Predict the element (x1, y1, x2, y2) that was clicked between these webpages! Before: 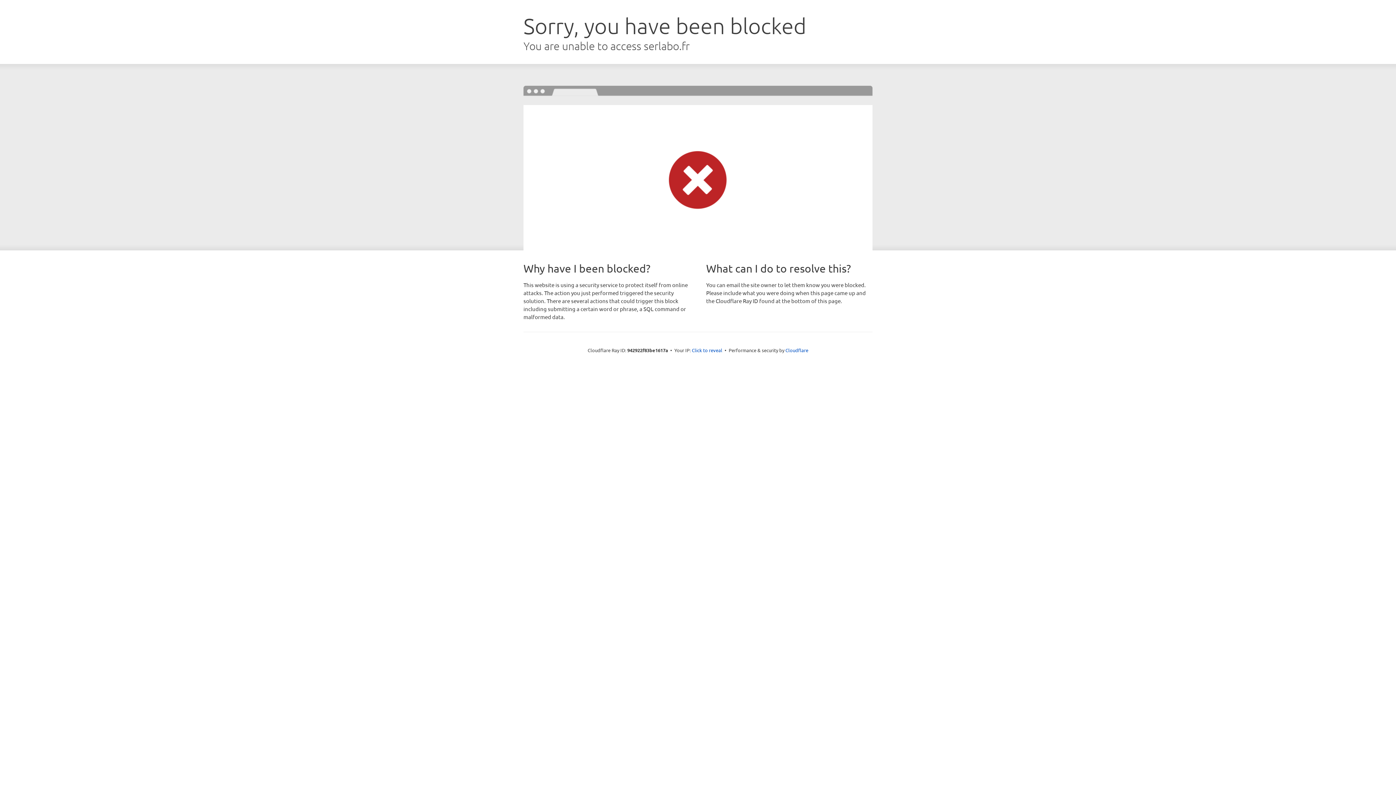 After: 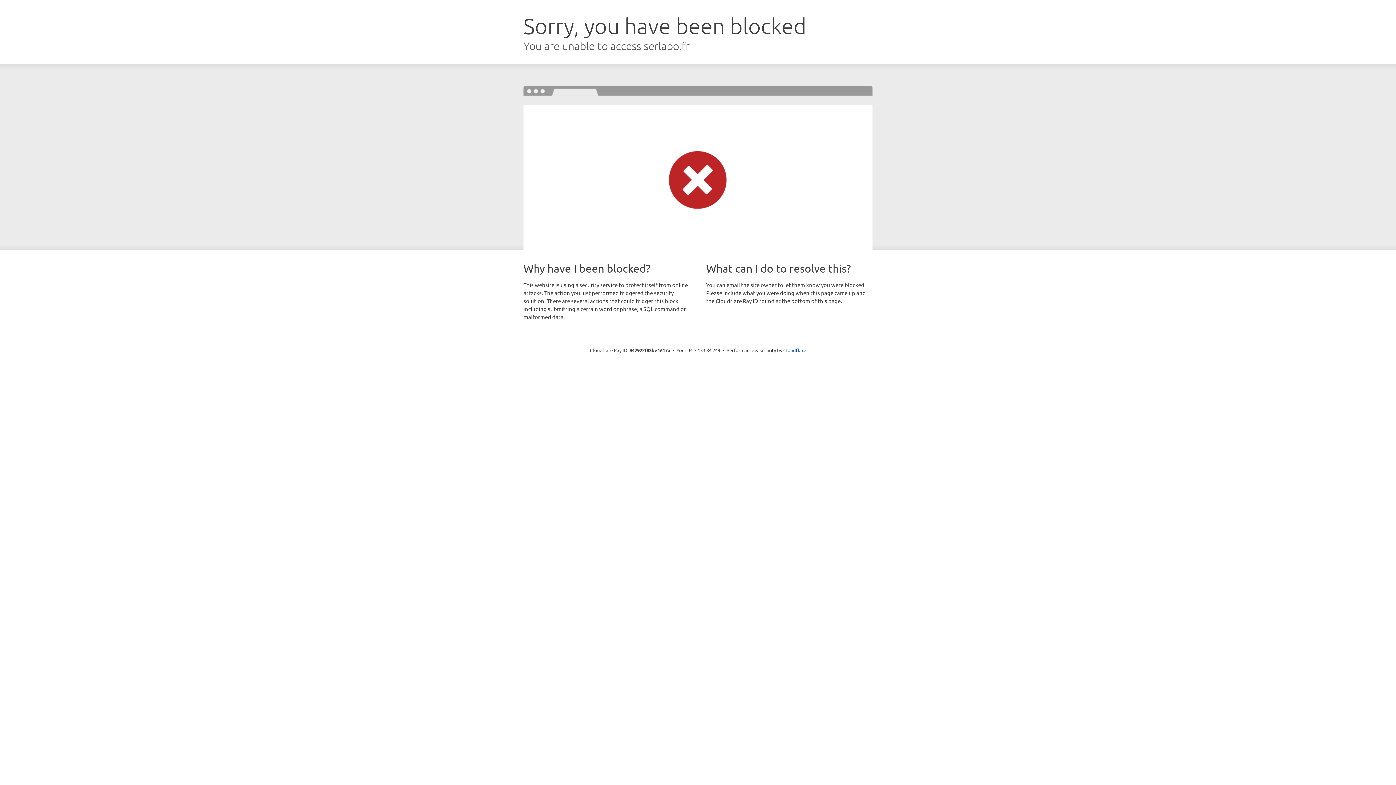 Action: label: Click to reveal bbox: (692, 346, 722, 353)